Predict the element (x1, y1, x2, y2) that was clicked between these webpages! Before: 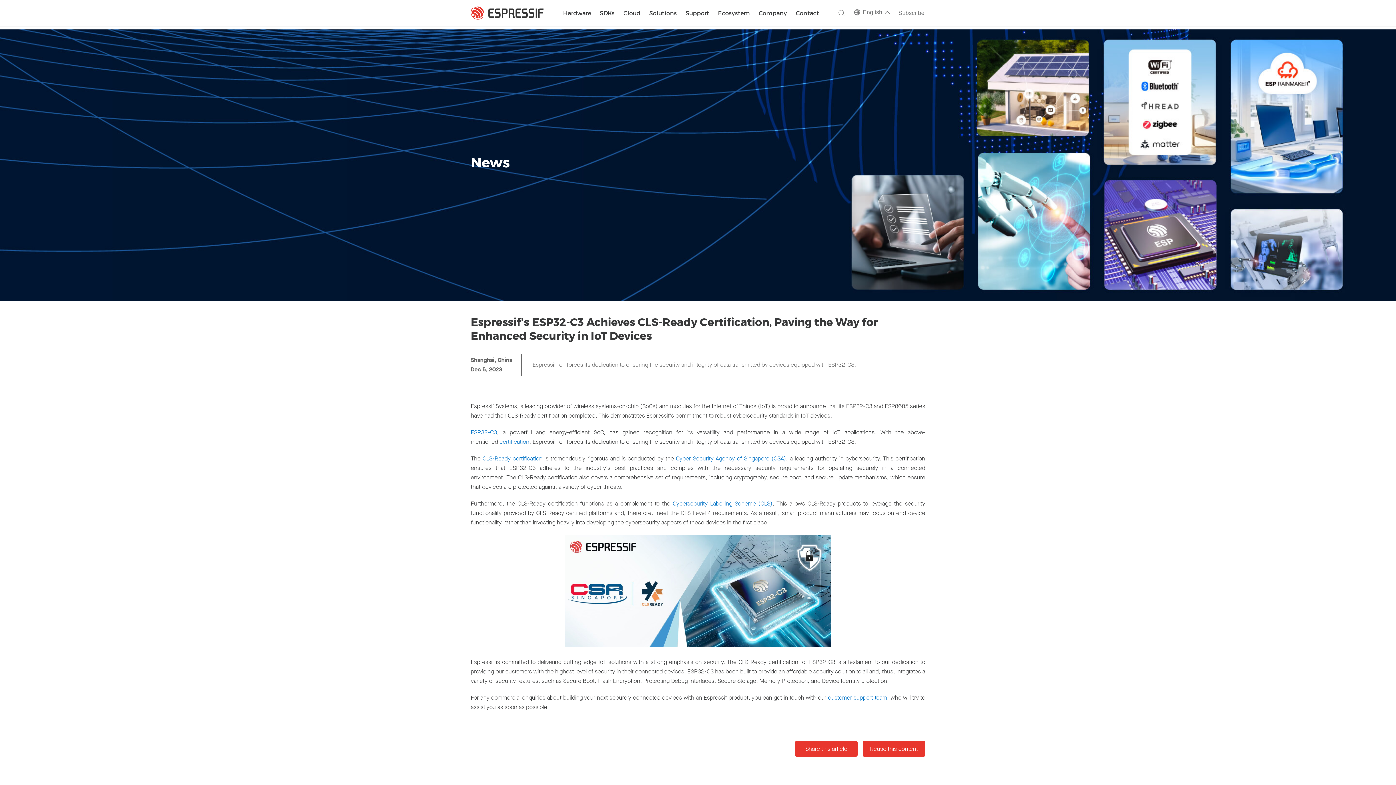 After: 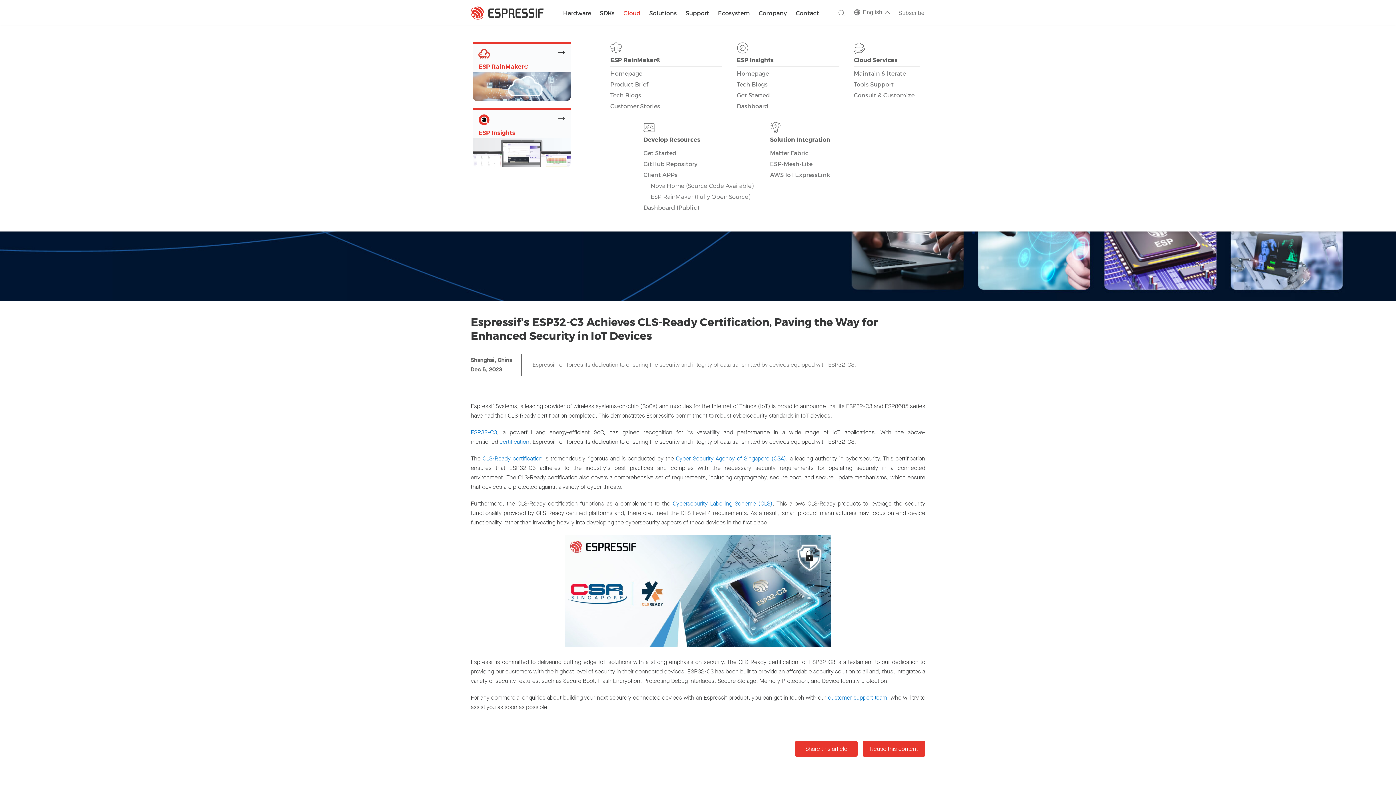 Action: bbox: (623, 0, 640, 26) label: Cloud